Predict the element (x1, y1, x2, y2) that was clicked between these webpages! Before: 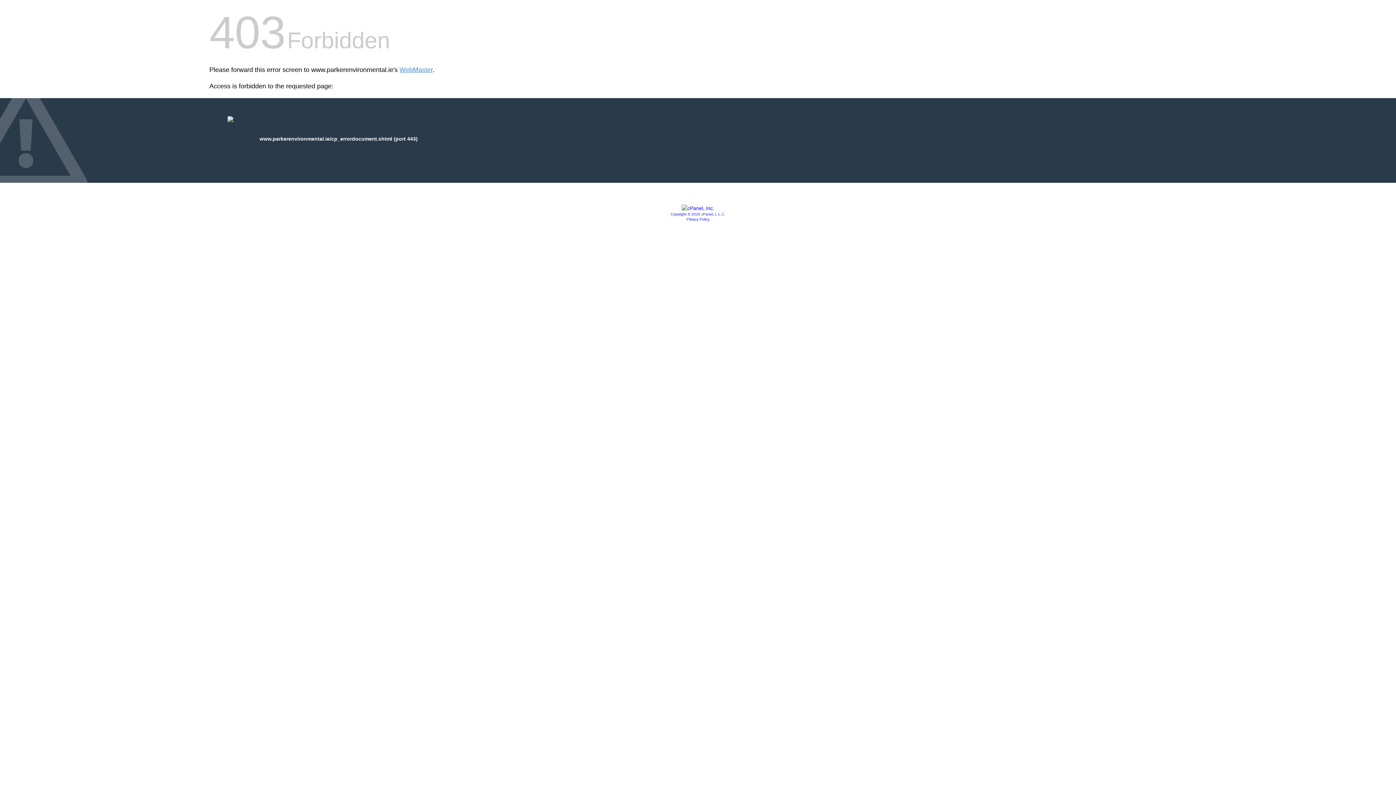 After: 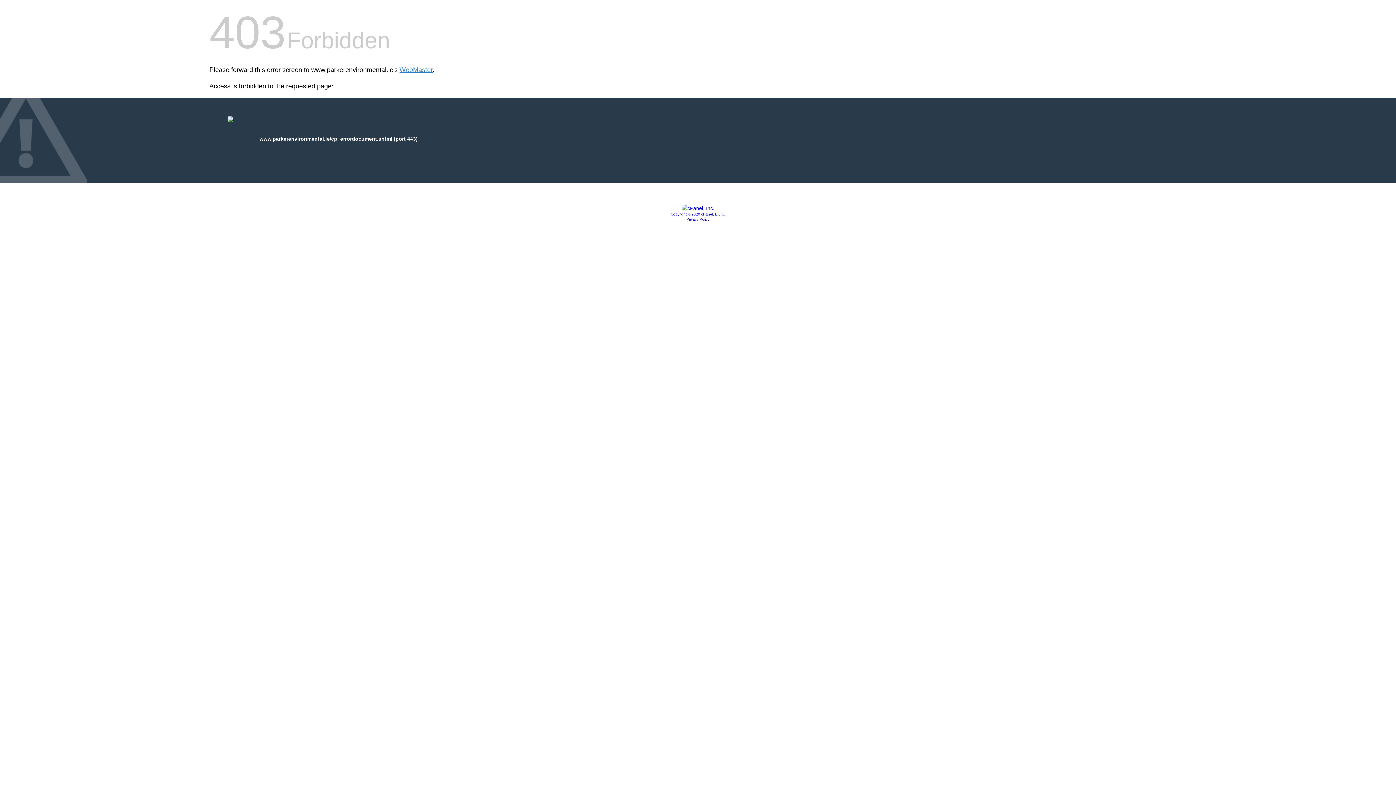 Action: bbox: (681, 205, 714, 211)